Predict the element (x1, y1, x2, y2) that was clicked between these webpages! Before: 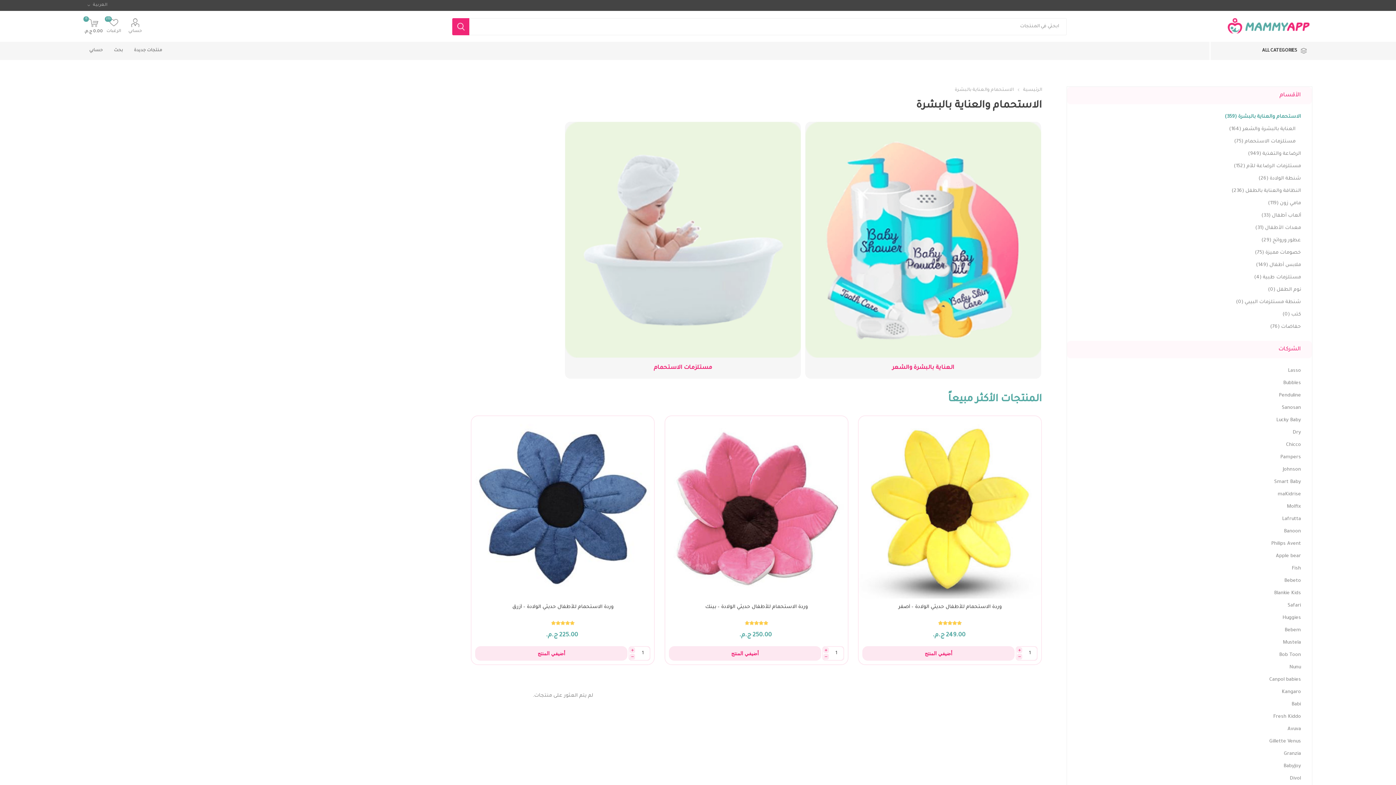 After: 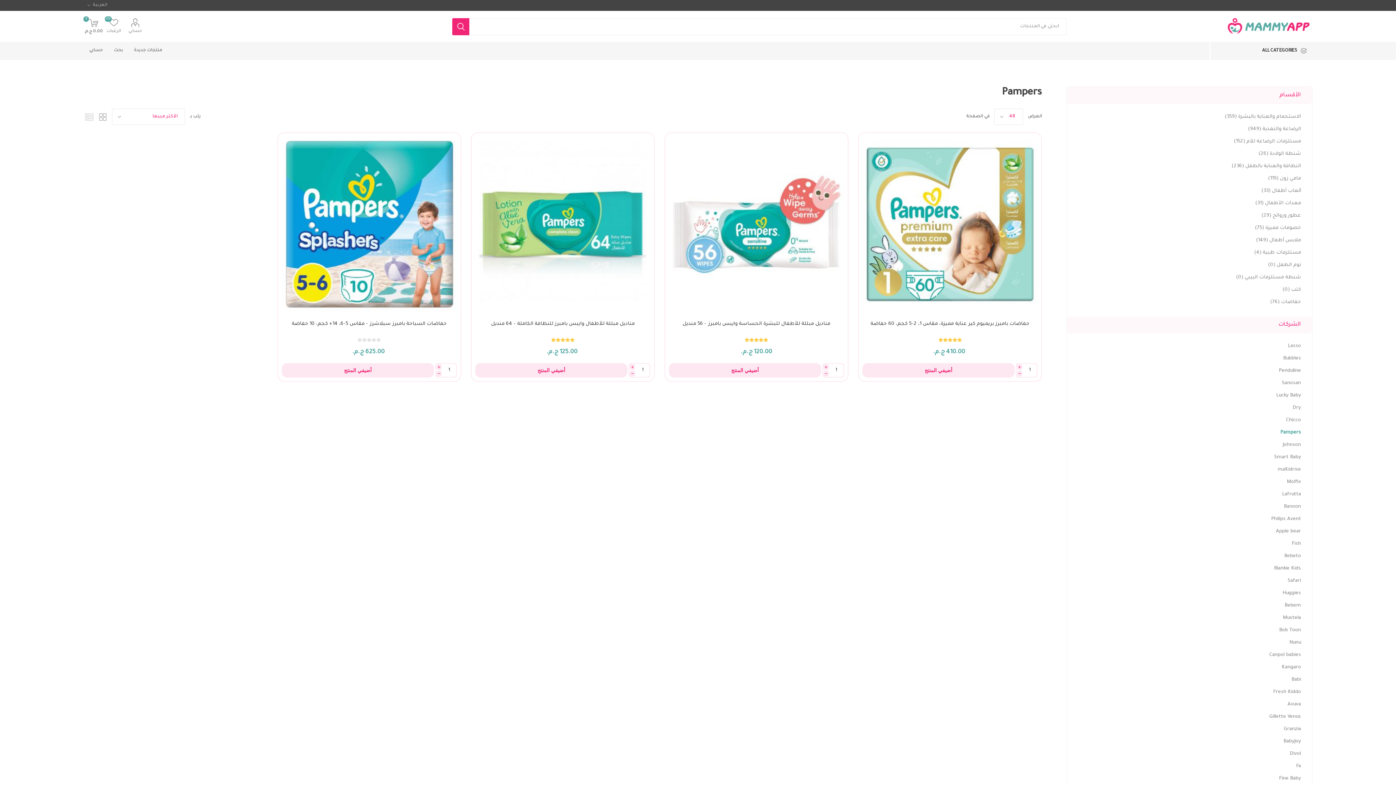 Action: label: Pampers bbox: (1280, 451, 1301, 464)